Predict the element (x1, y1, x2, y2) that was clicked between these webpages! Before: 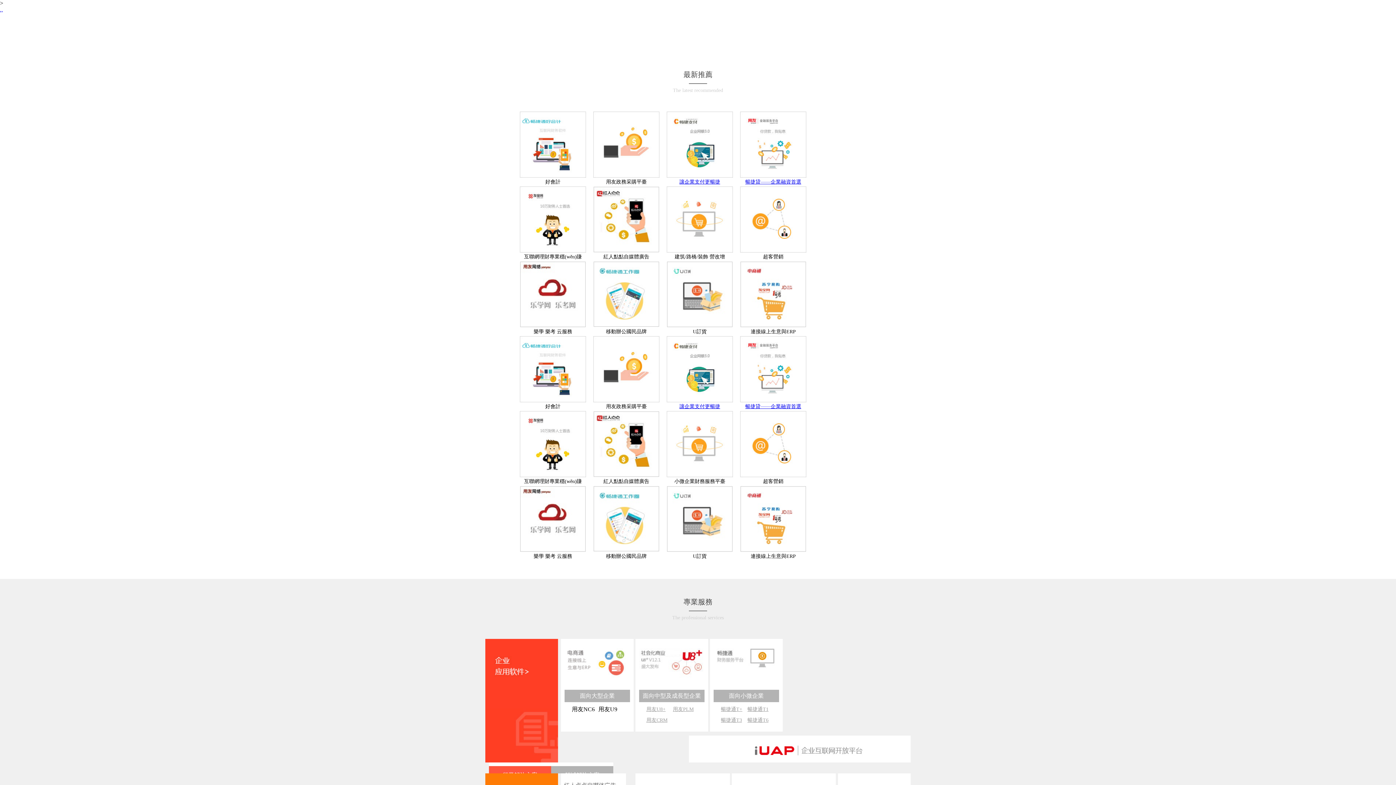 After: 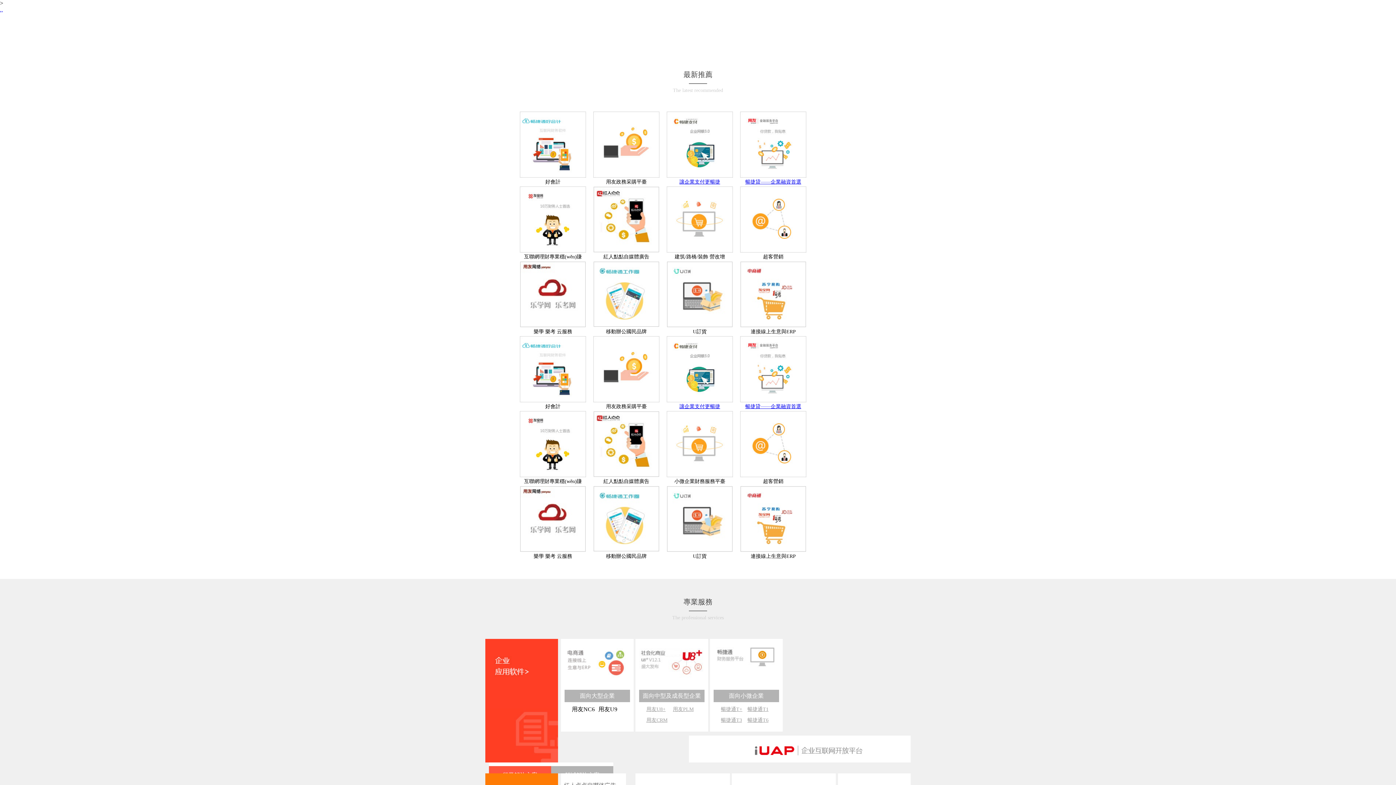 Action: bbox: (713, 677, 779, 684)